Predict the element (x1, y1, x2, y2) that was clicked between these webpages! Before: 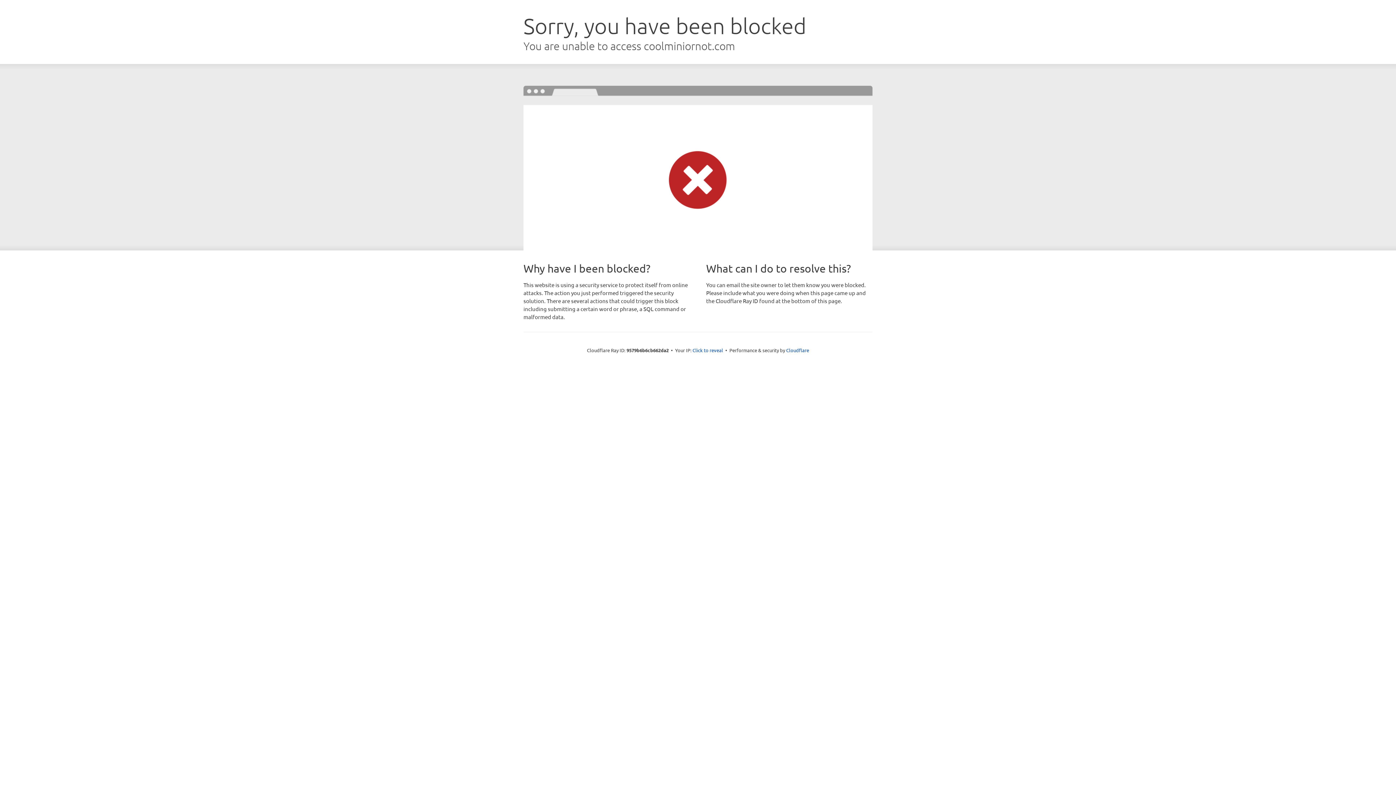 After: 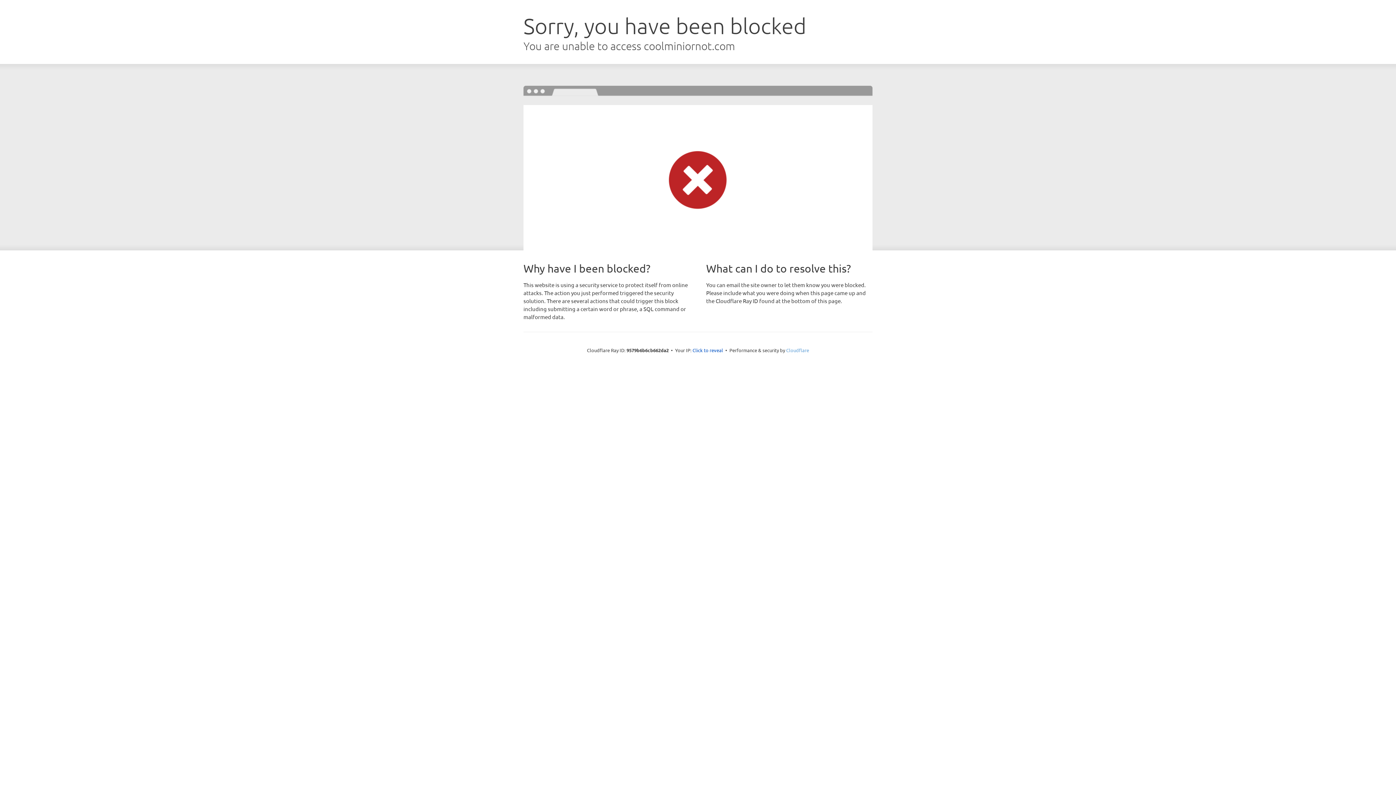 Action: label: Cloudflare bbox: (786, 347, 809, 353)